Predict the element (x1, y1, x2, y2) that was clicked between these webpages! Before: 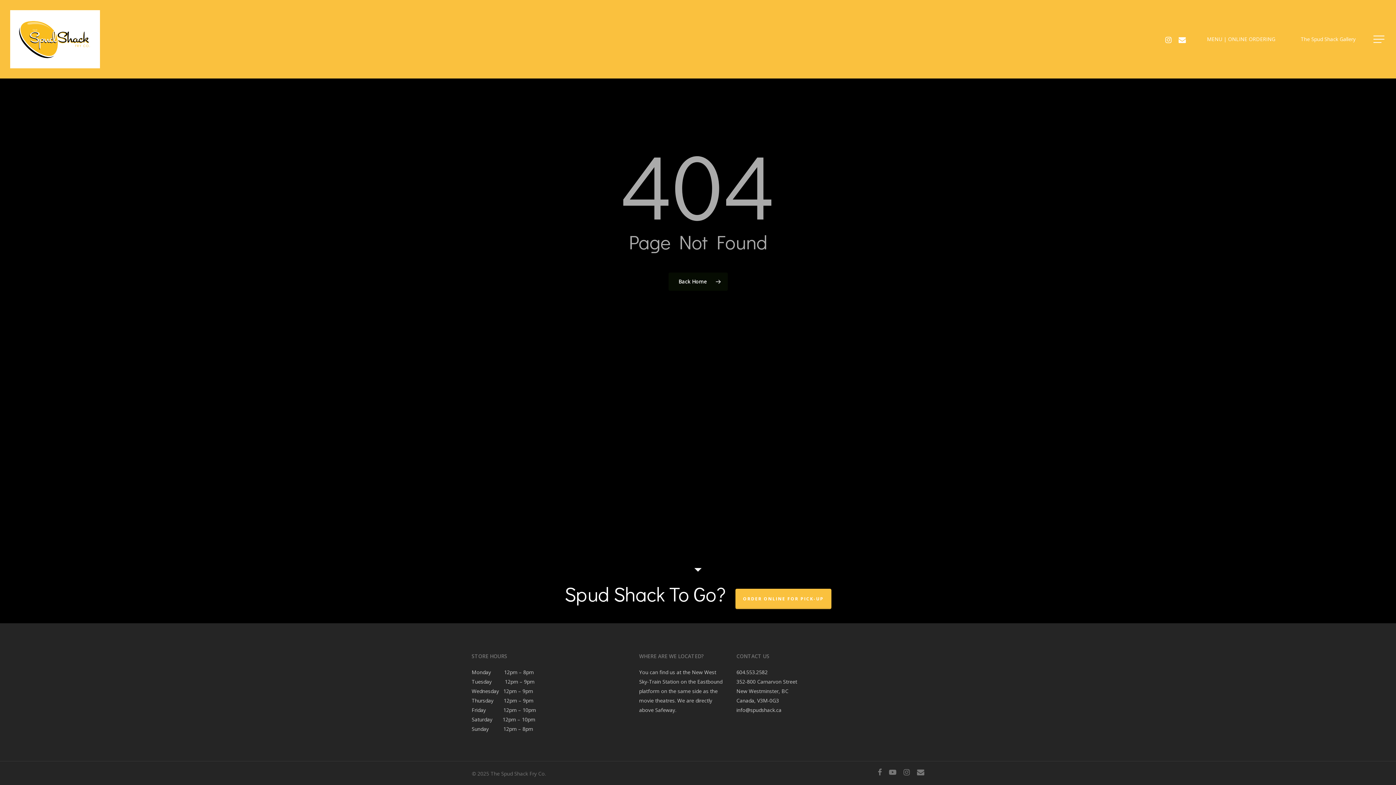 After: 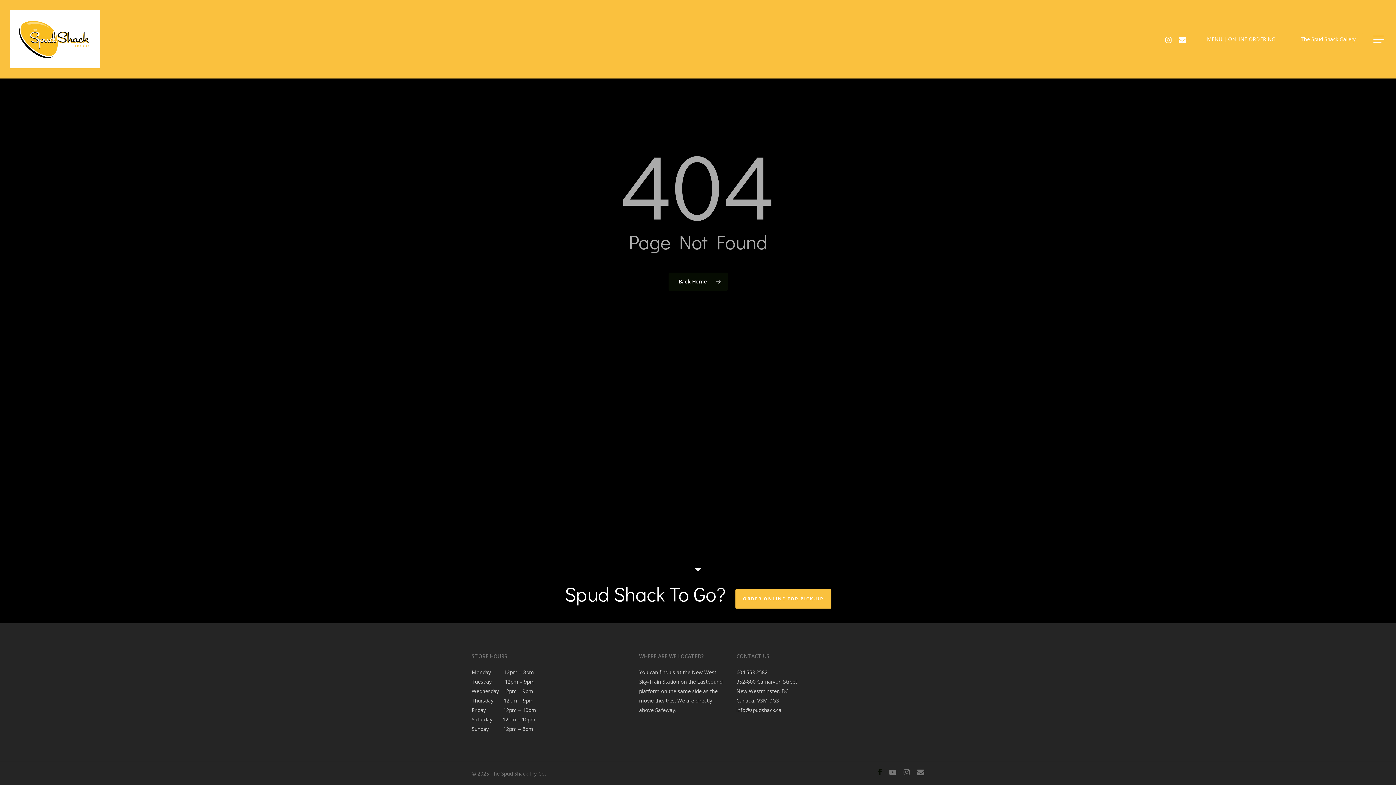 Action: bbox: (877, 769, 881, 777)